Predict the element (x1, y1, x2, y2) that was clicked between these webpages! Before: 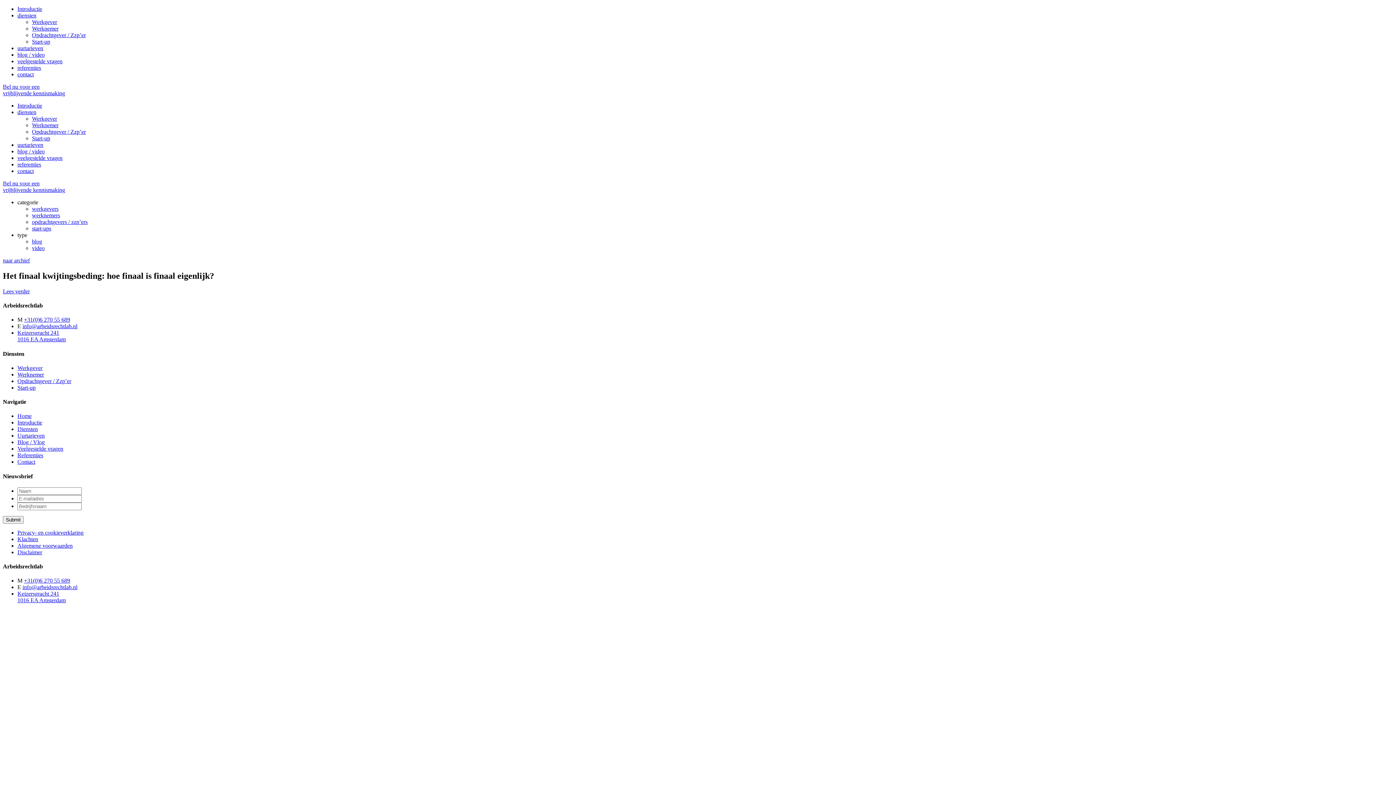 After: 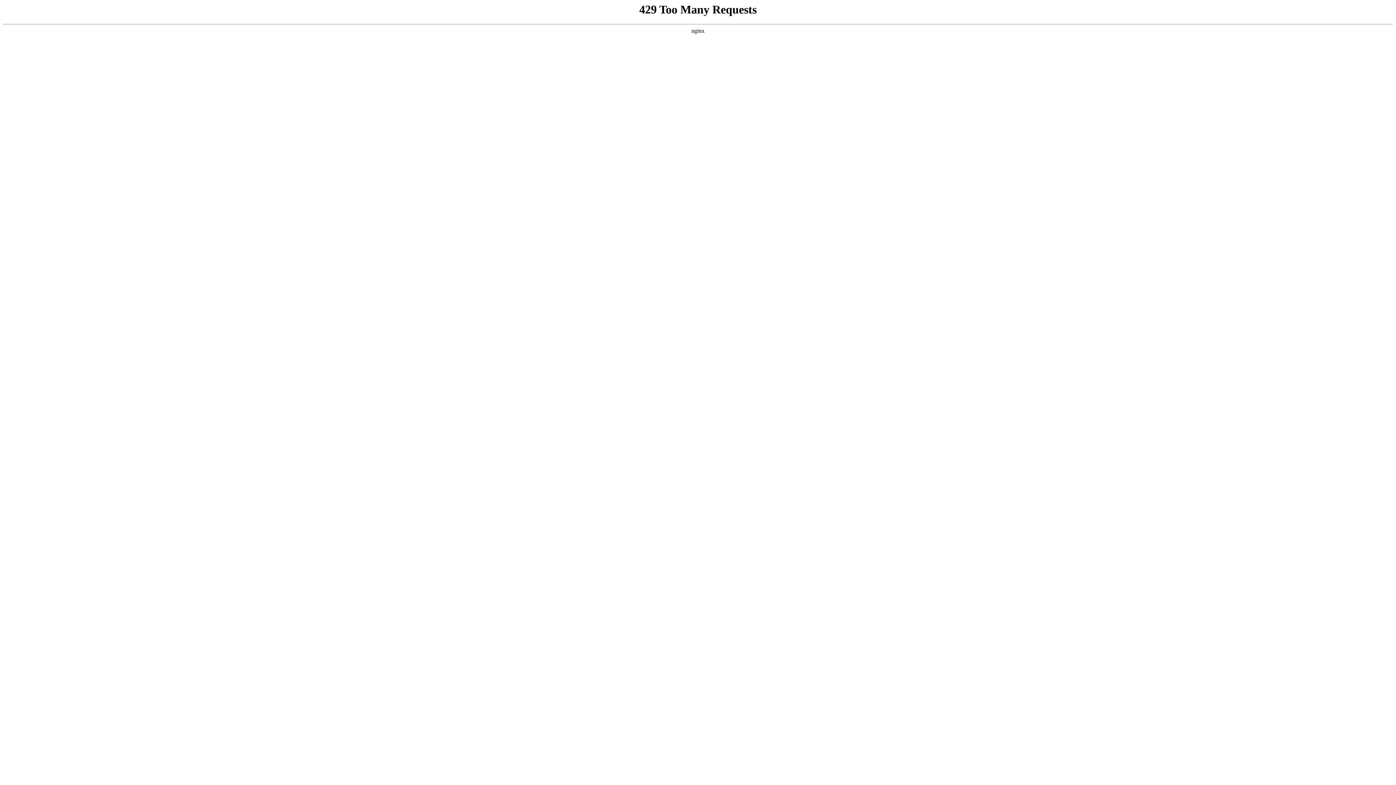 Action: bbox: (2, 288, 1393, 294) label: Lees verder